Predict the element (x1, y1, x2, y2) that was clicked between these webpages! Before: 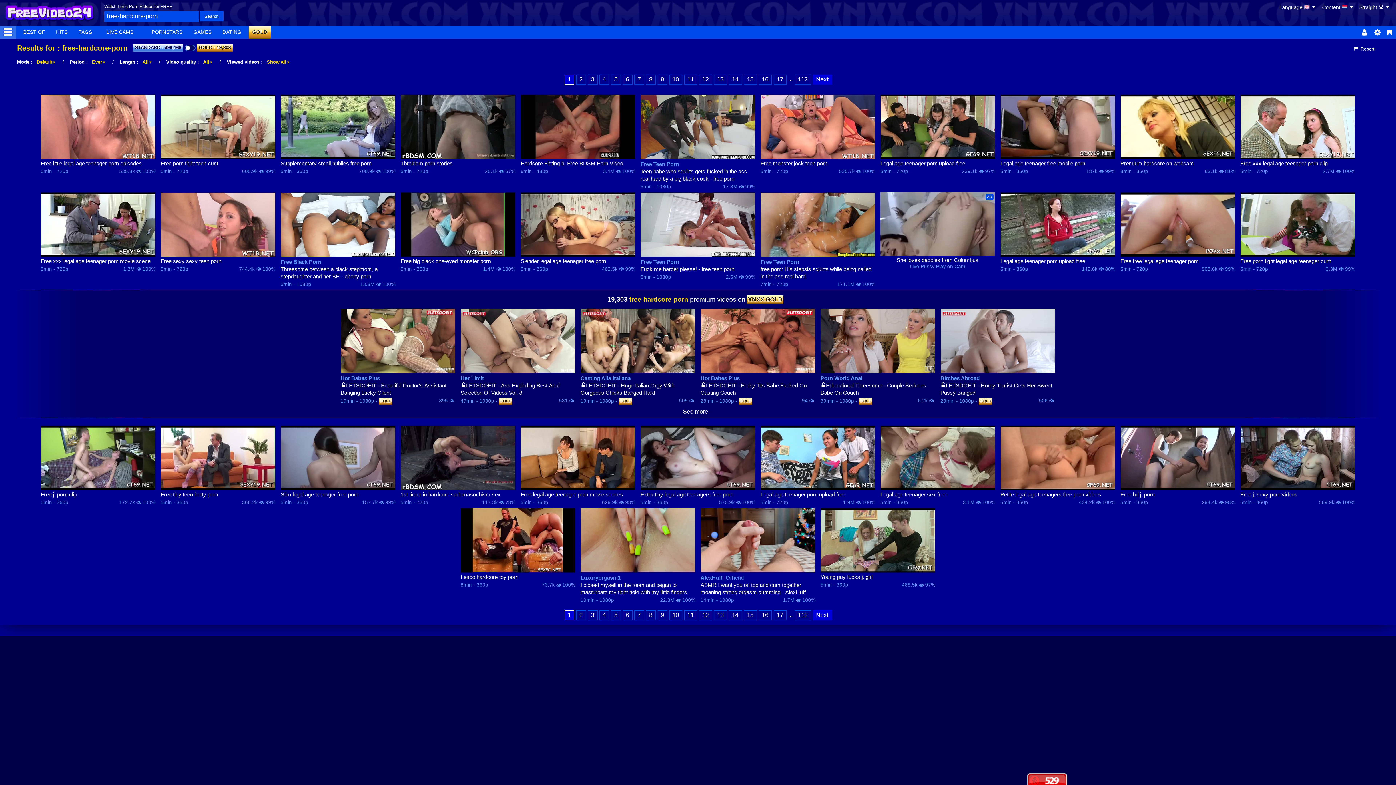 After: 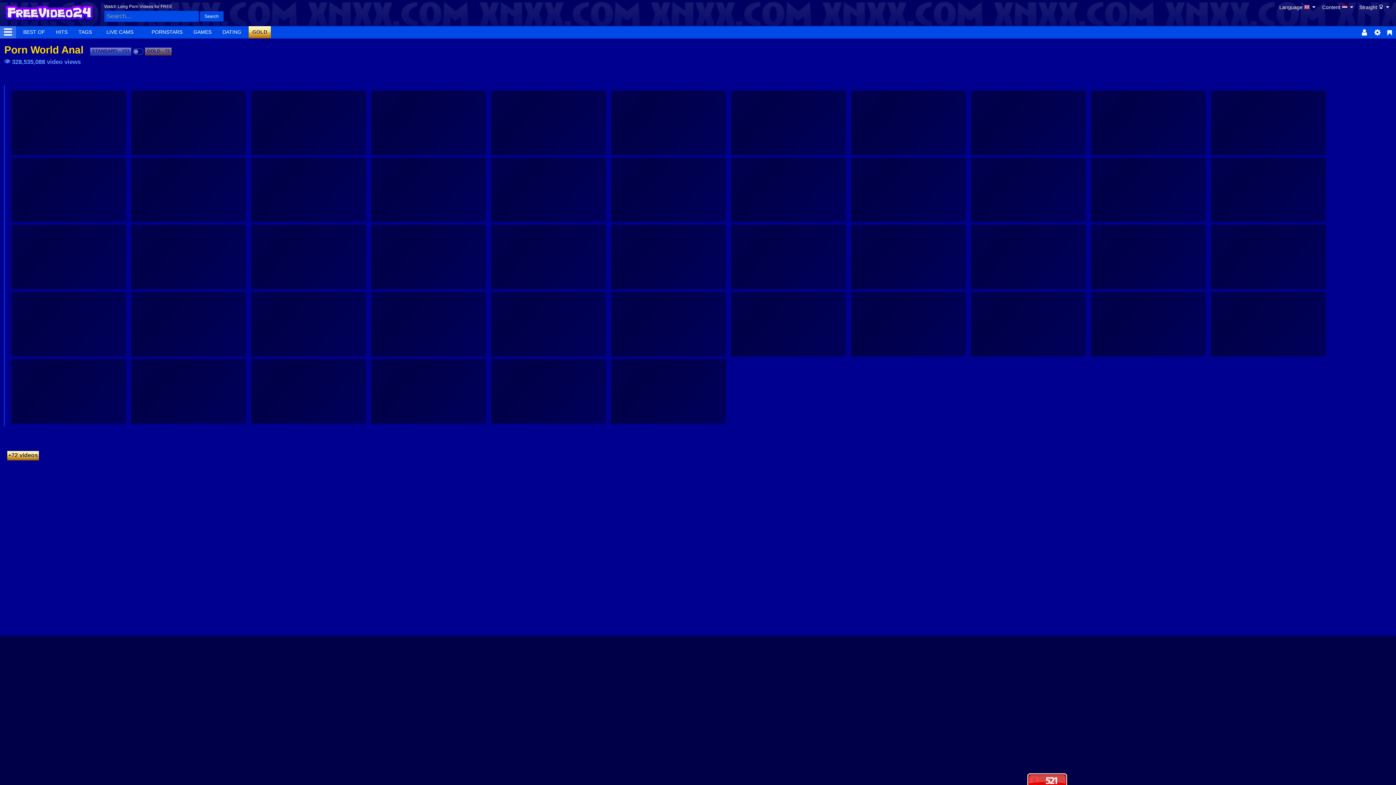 Action: label: Porn World Anal bbox: (820, 375, 935, 382)